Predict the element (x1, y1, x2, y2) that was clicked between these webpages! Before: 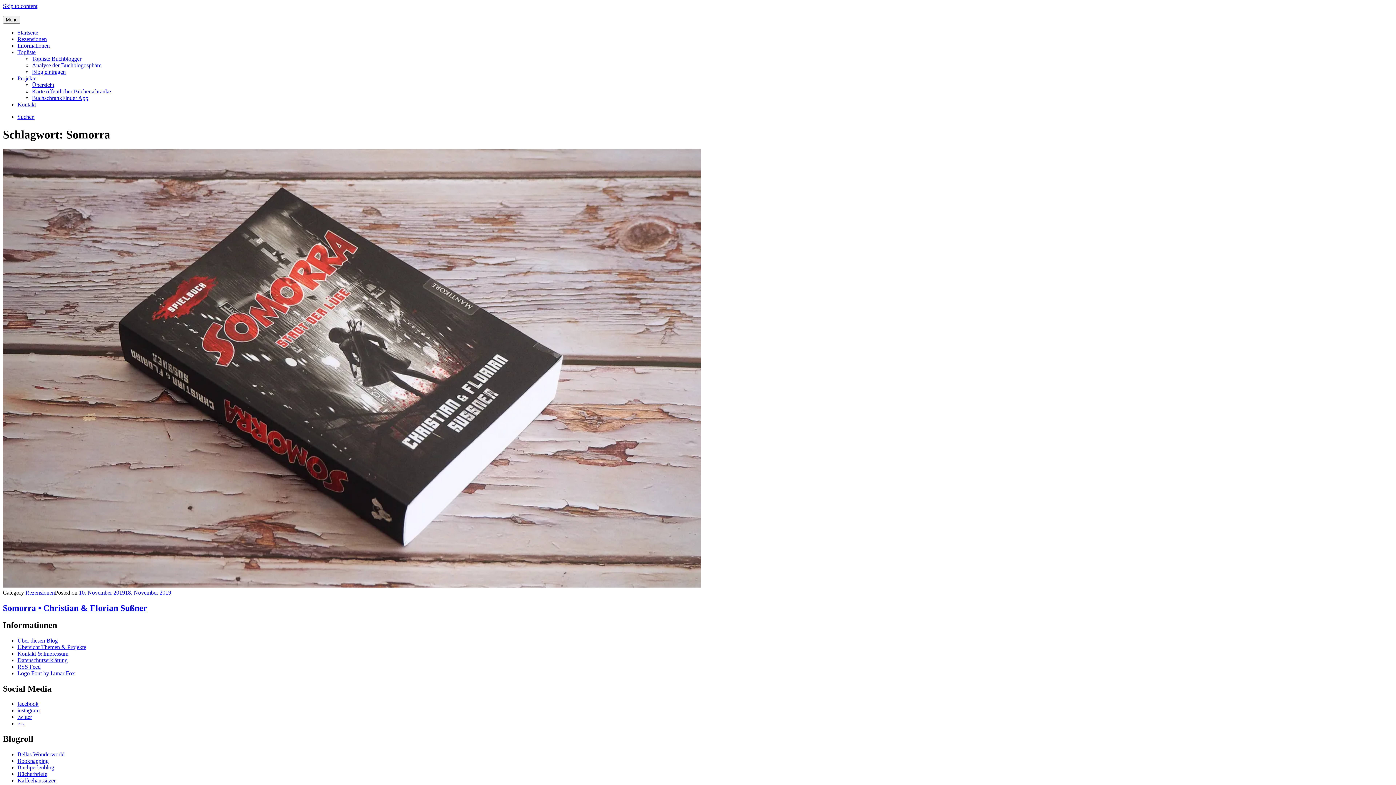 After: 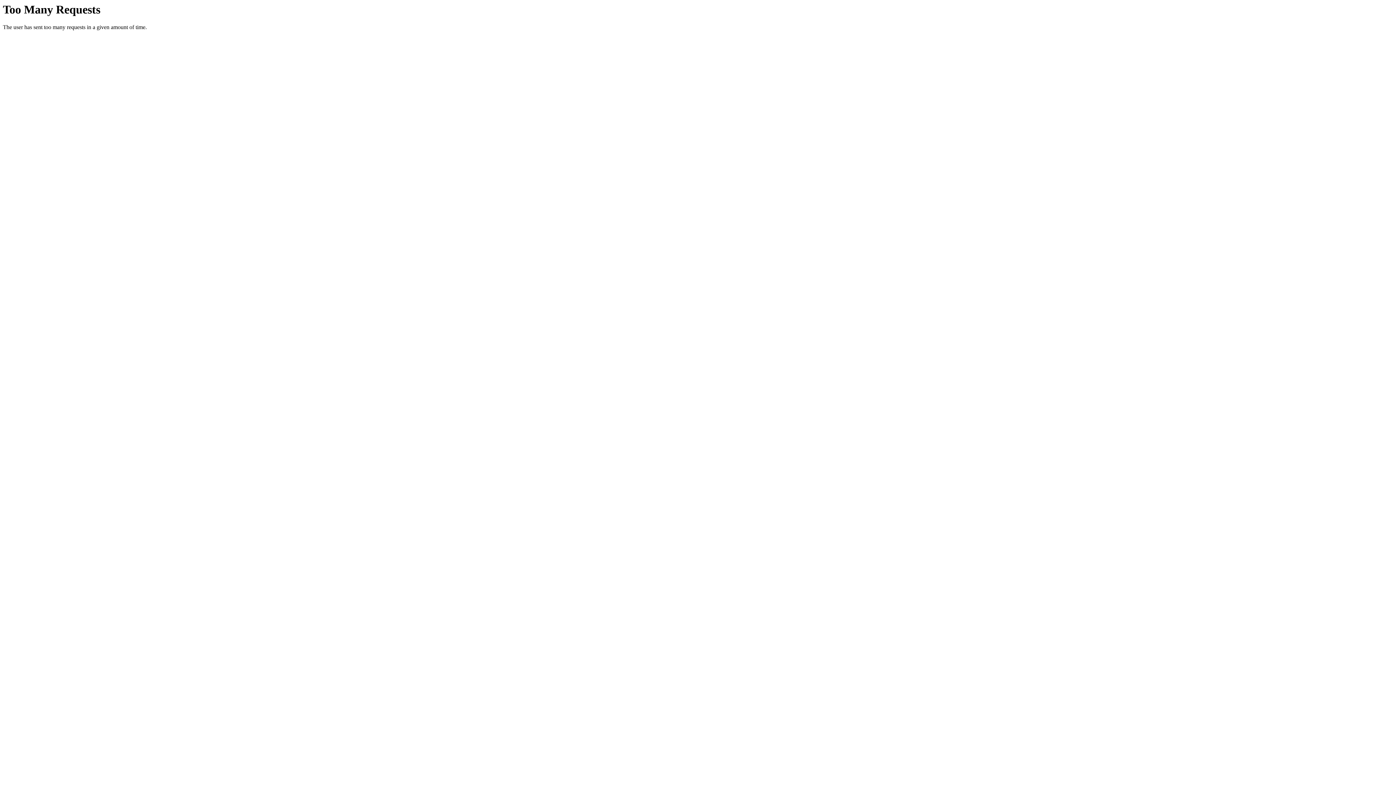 Action: bbox: (17, 36, 46, 42) label: Rezensionen